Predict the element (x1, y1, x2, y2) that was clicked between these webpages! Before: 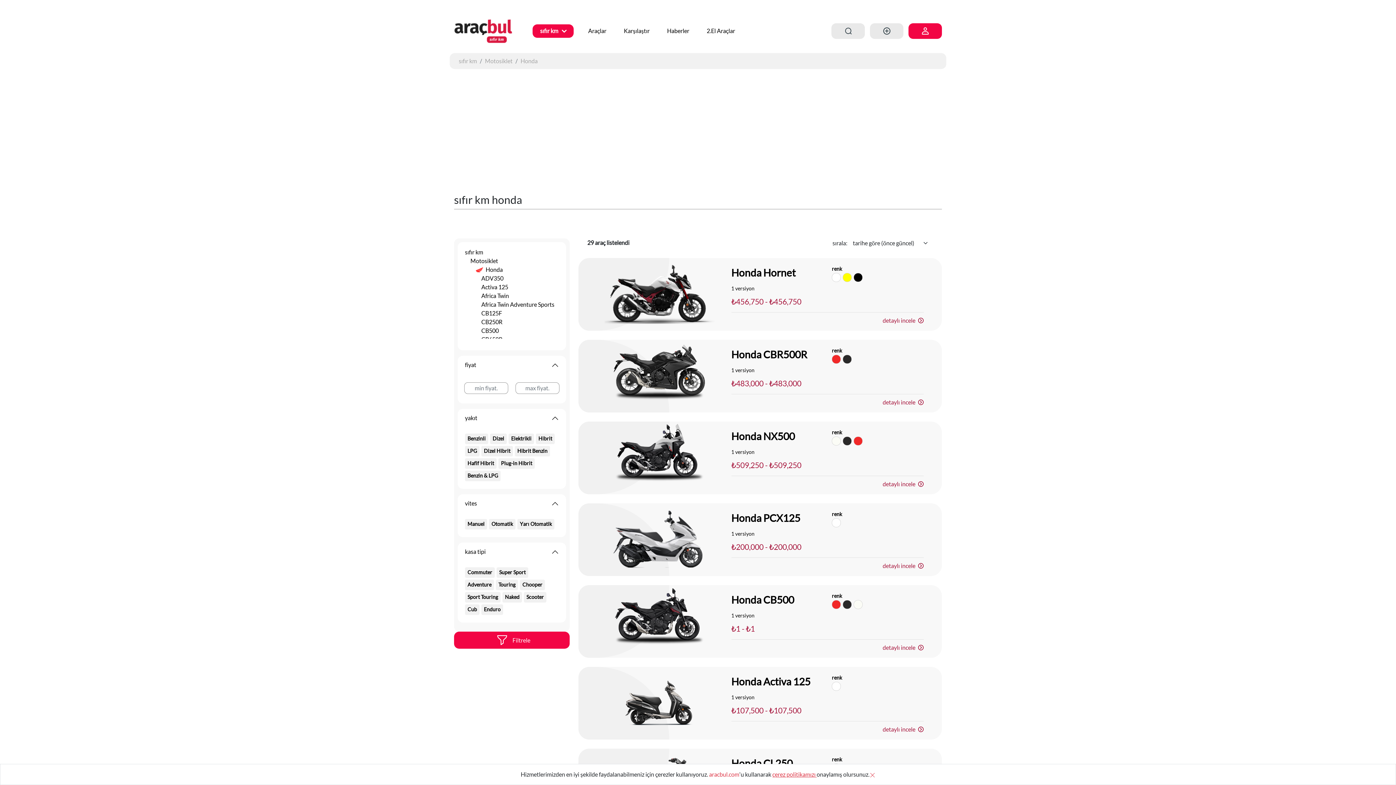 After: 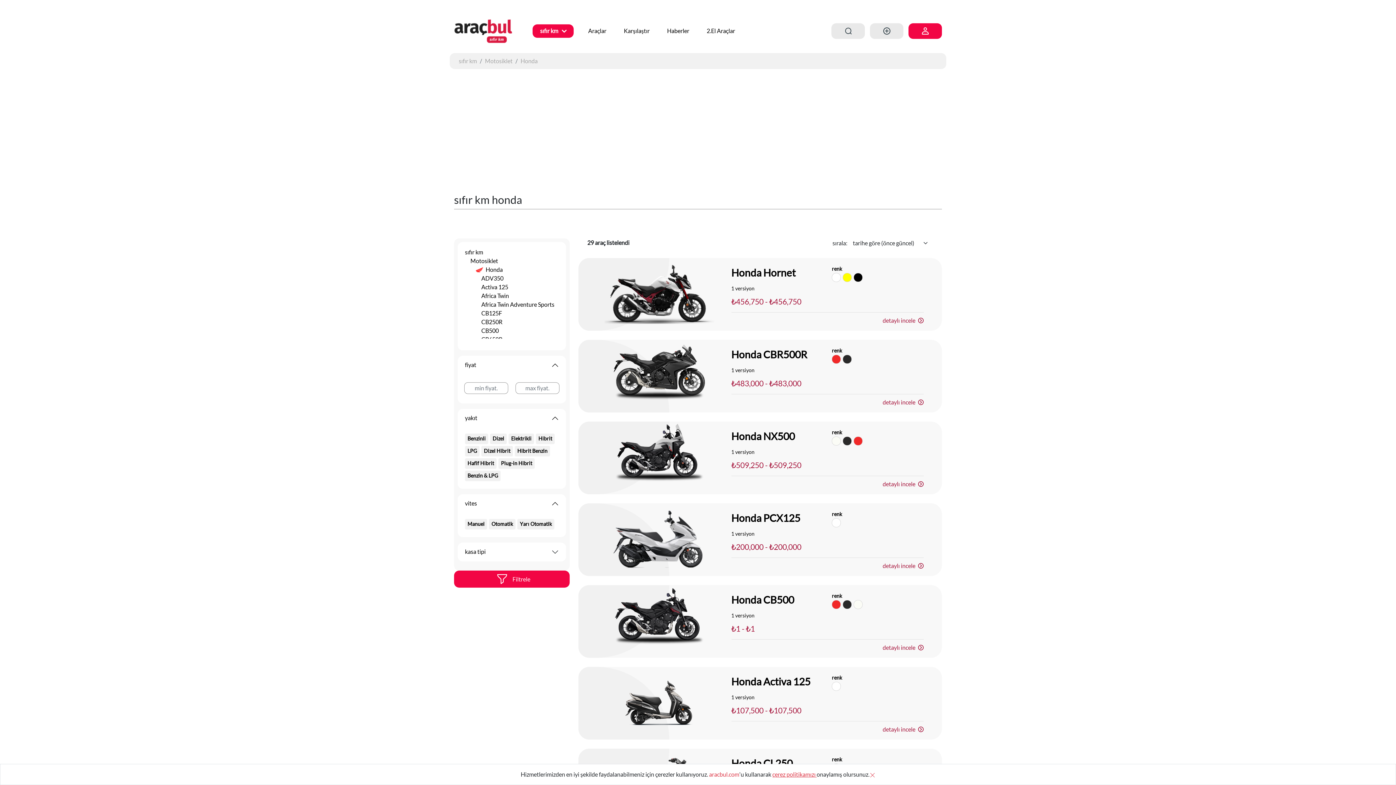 Action: bbox: (457, 542, 566, 561) label: kasa tipi